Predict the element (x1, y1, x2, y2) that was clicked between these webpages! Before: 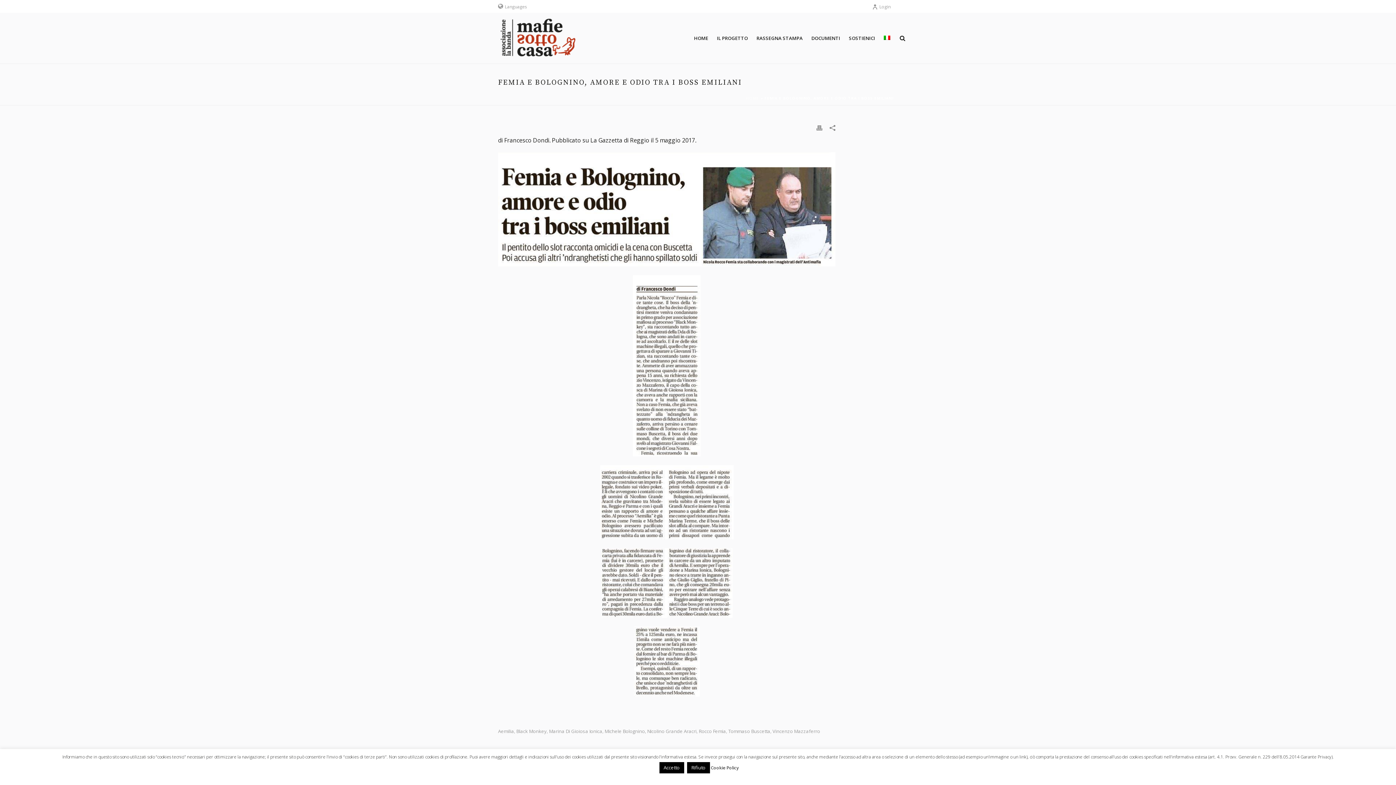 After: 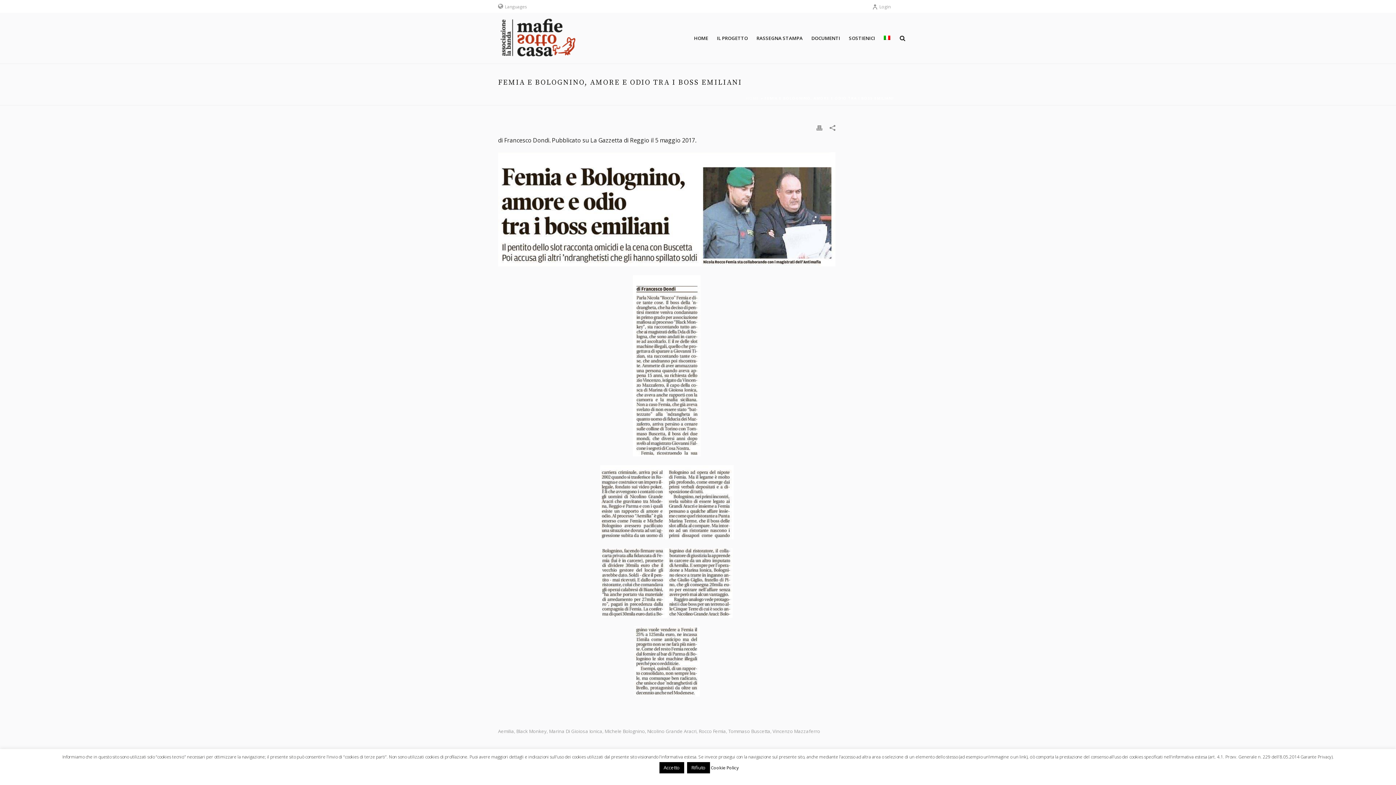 Action: bbox: (879, 34, 894, 42)